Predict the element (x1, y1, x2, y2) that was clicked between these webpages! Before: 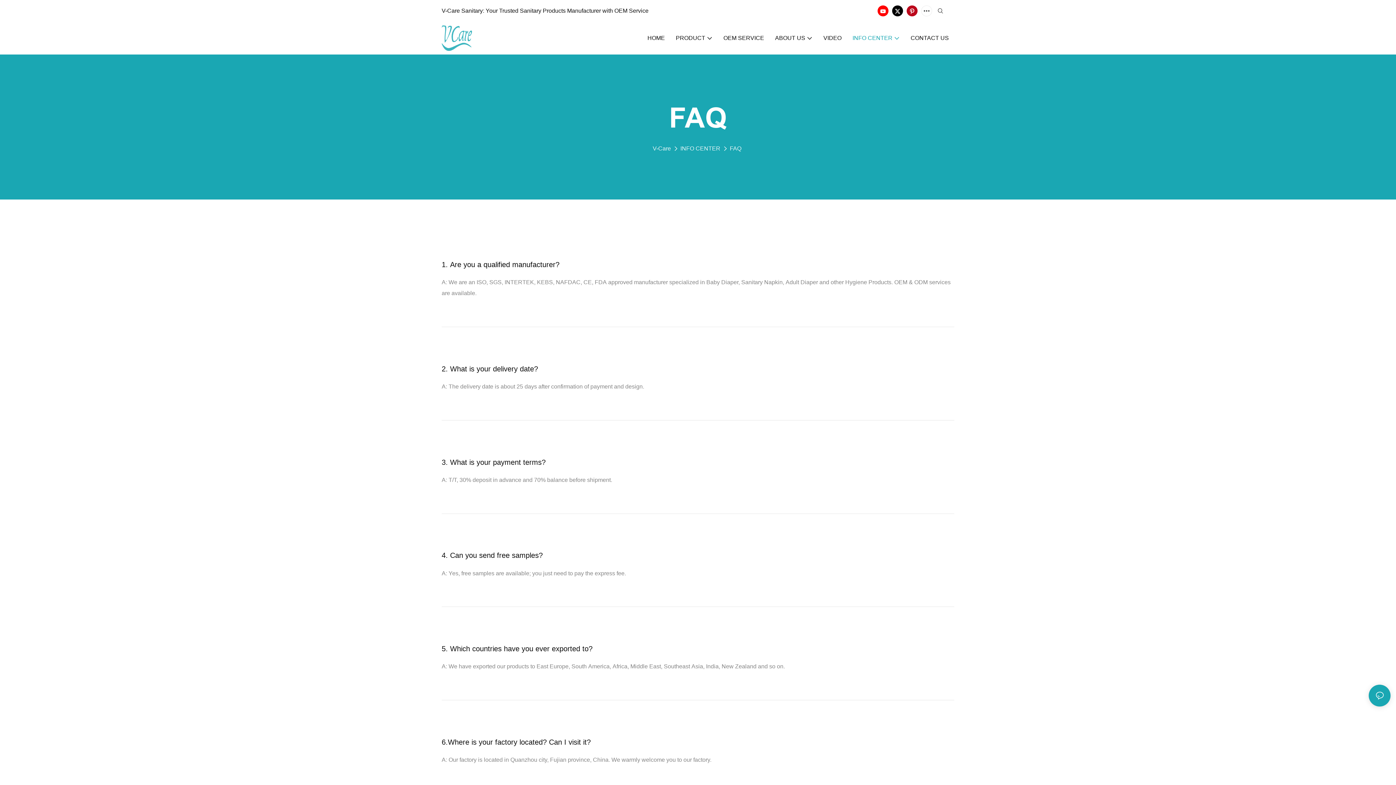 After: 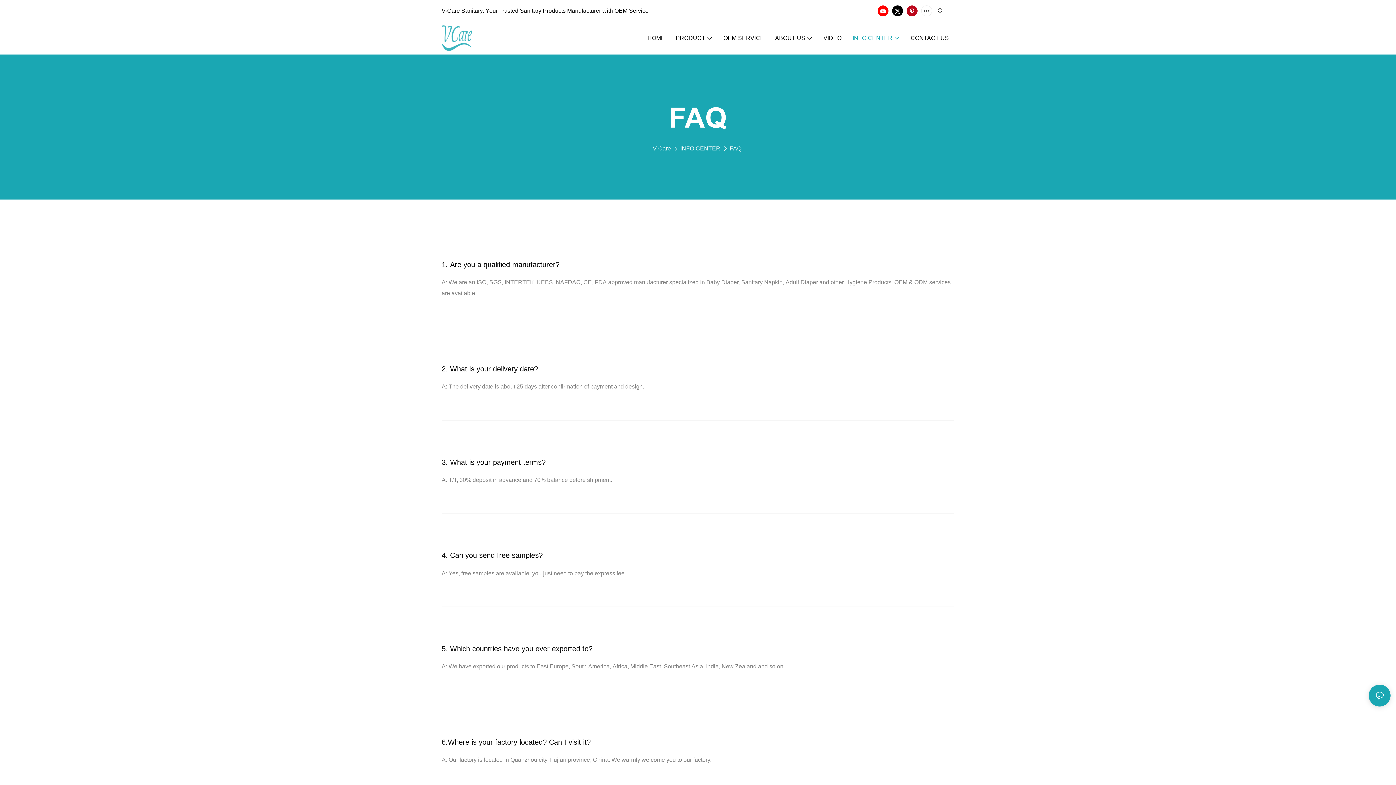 Action: label: FAQ bbox: (728, 143, 743, 154)